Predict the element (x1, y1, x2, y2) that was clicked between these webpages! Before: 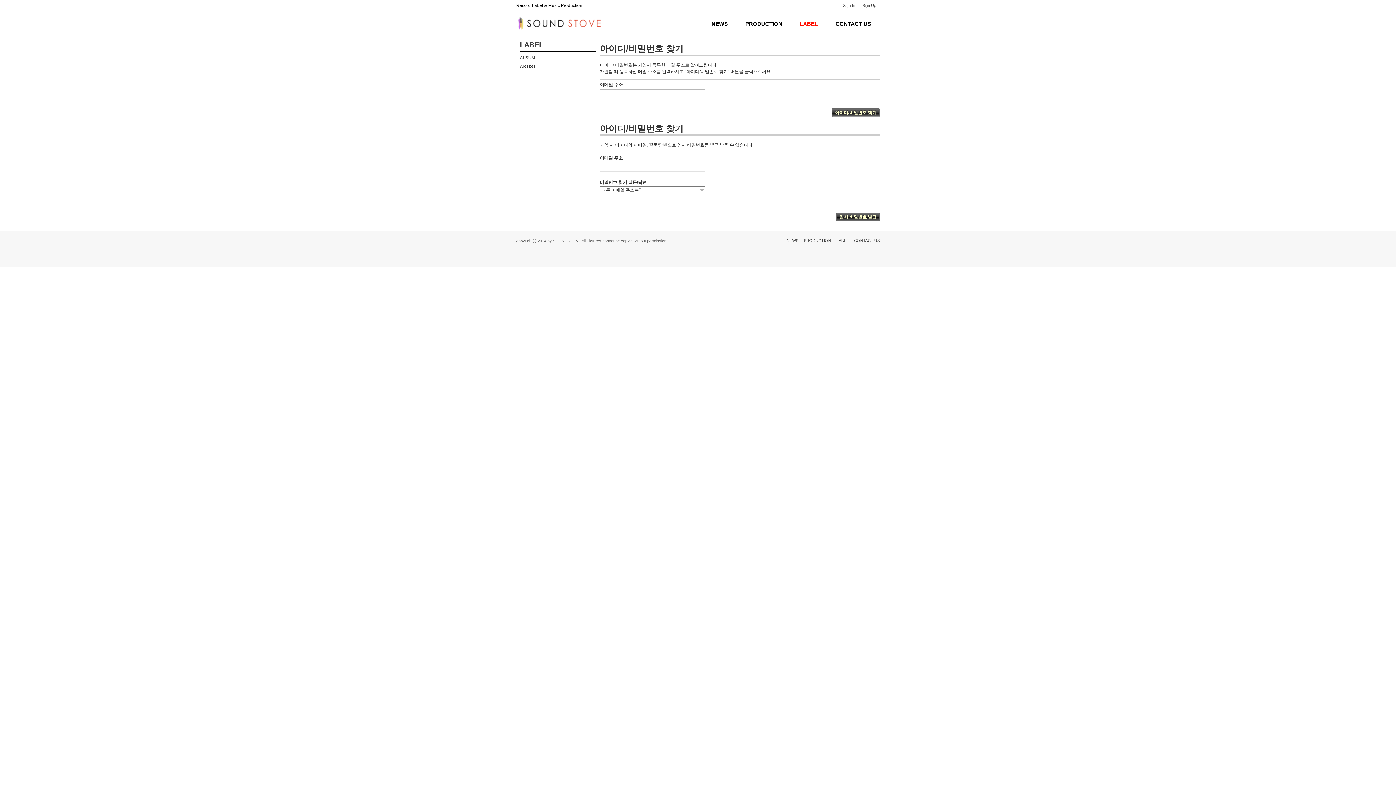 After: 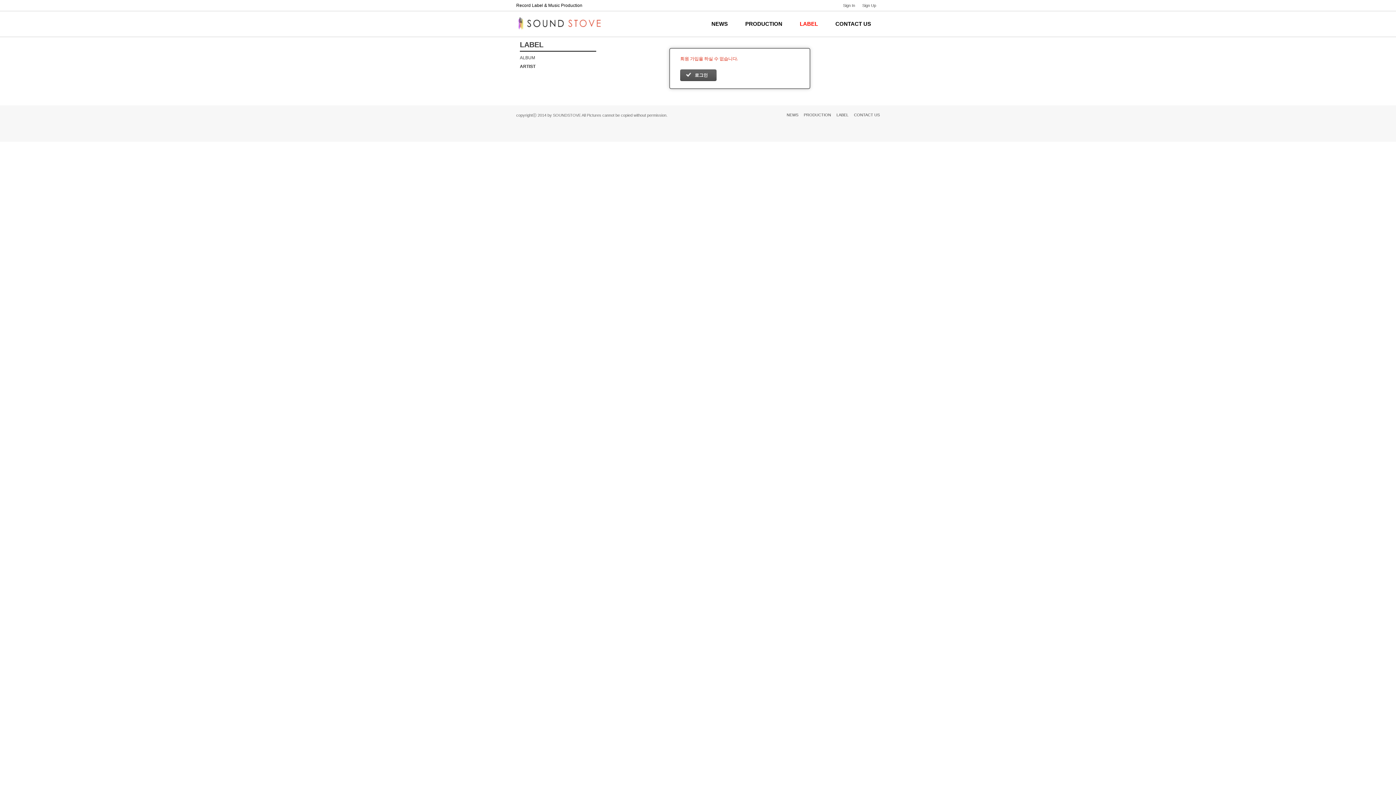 Action: label: Sign Up bbox: (862, 3, 876, 7)